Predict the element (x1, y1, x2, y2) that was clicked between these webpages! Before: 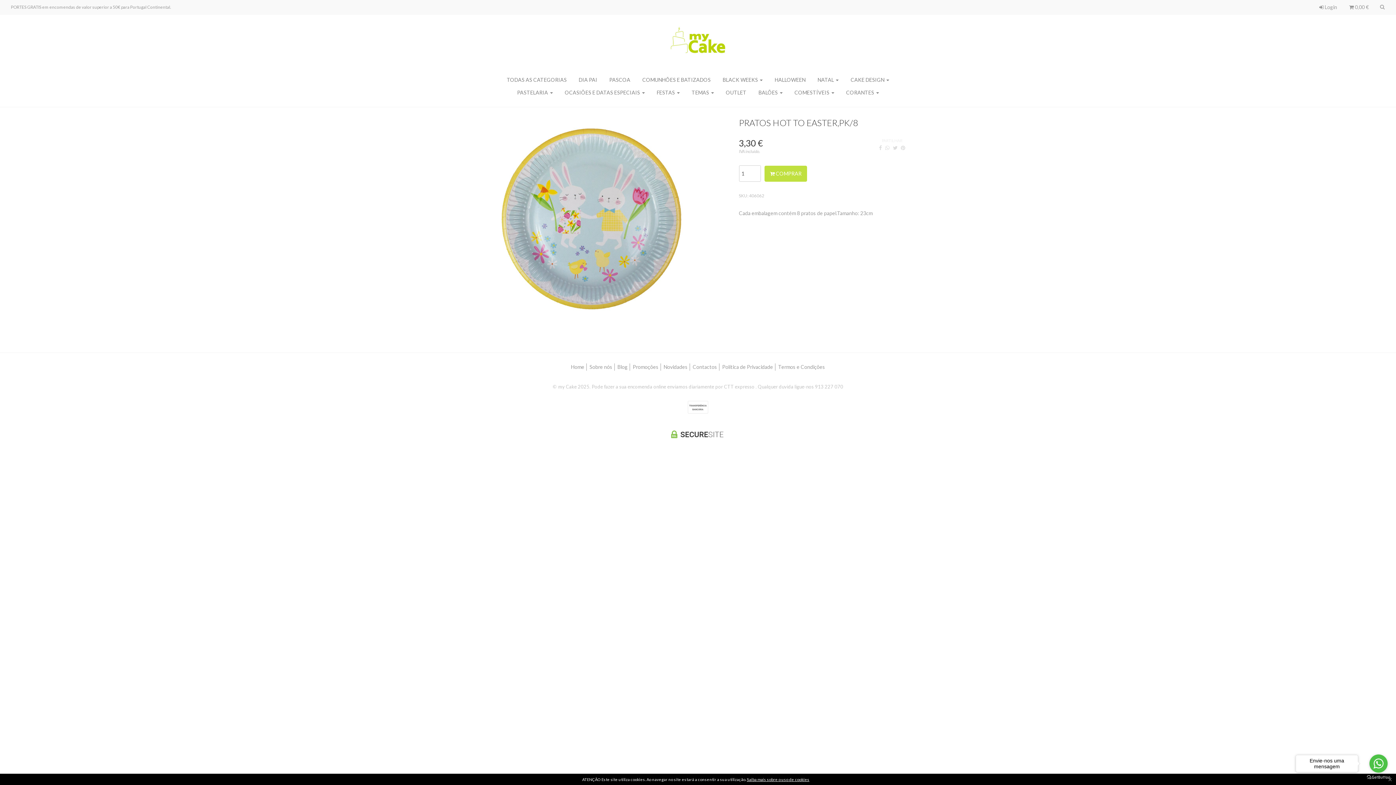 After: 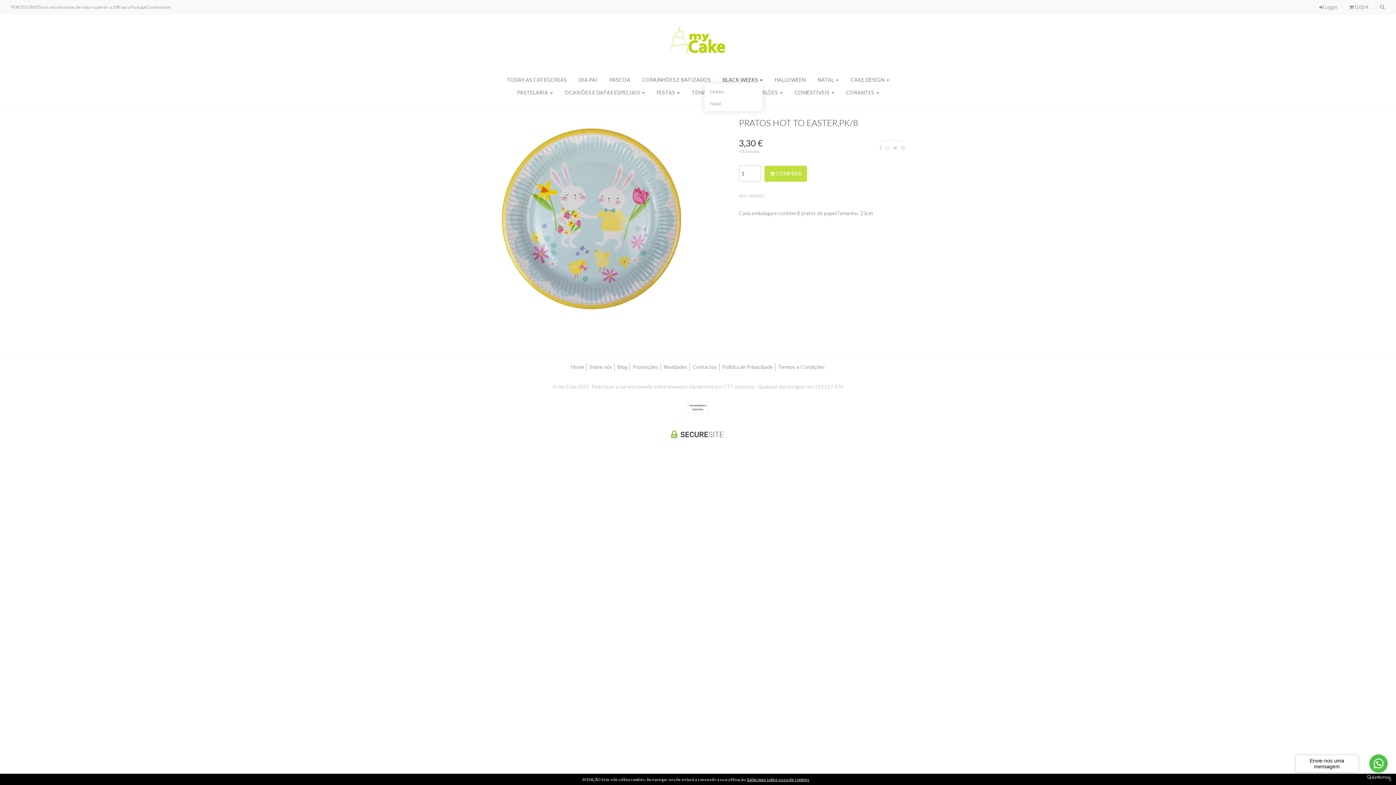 Action: label: BLACK WEEKS  bbox: (722, 76, 762, 83)